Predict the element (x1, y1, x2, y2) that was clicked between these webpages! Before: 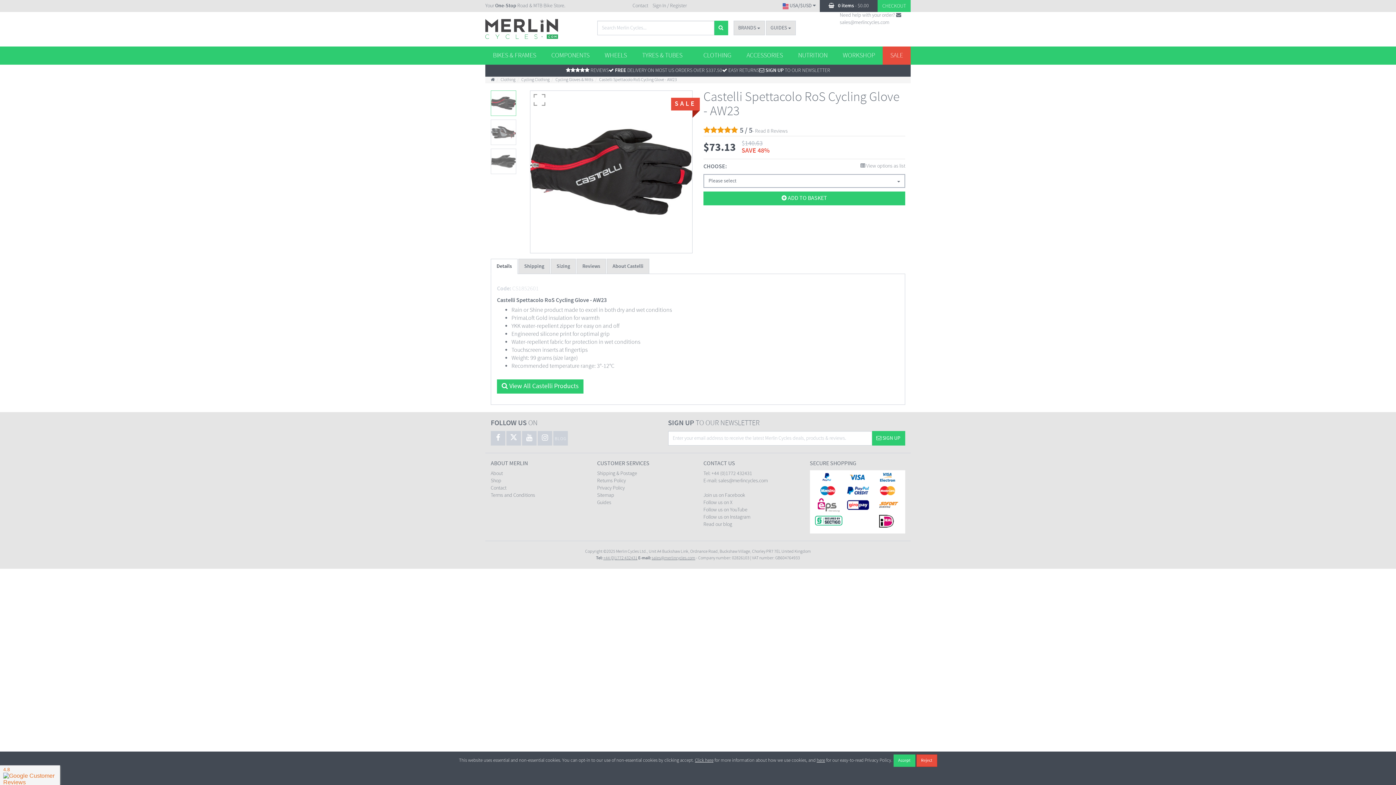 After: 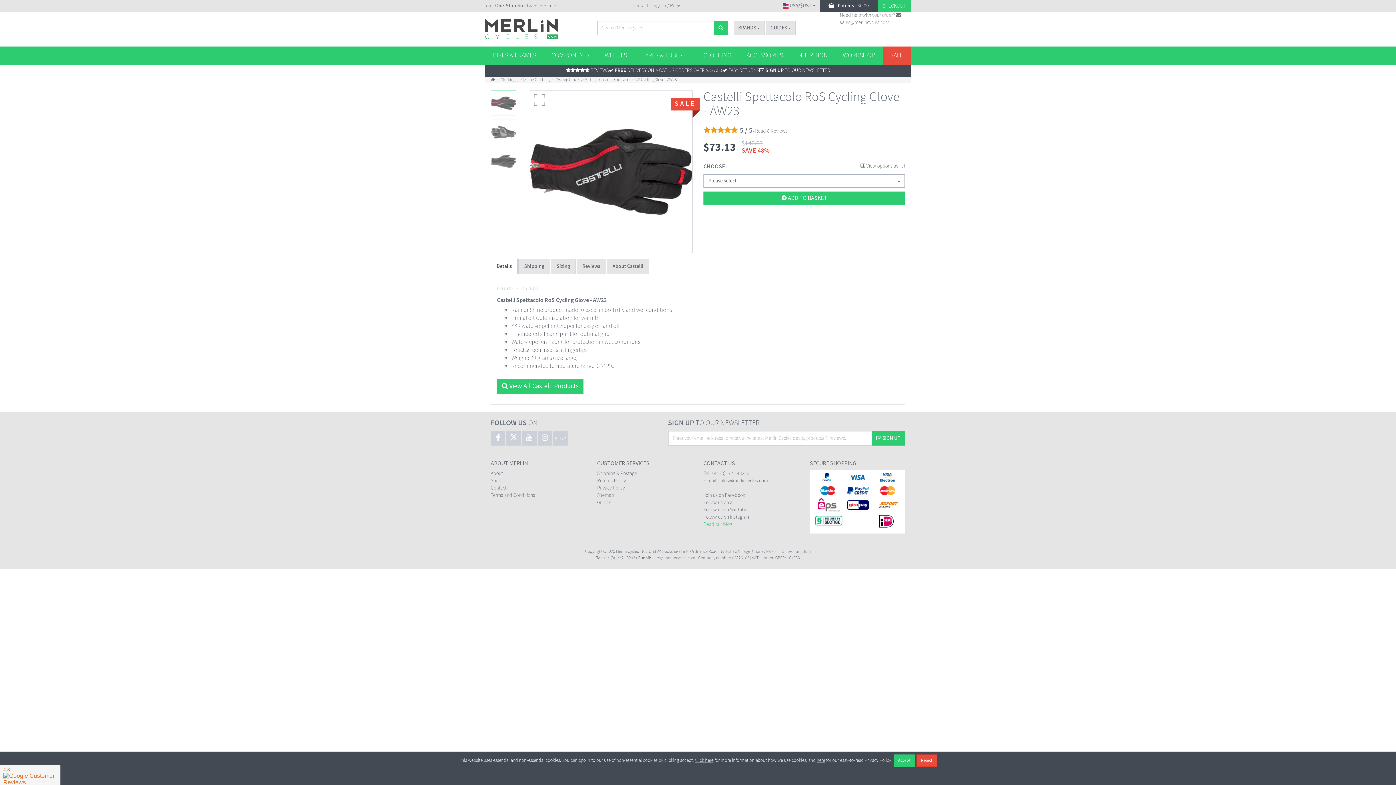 Action: bbox: (703, 521, 732, 528) label: Read our blog